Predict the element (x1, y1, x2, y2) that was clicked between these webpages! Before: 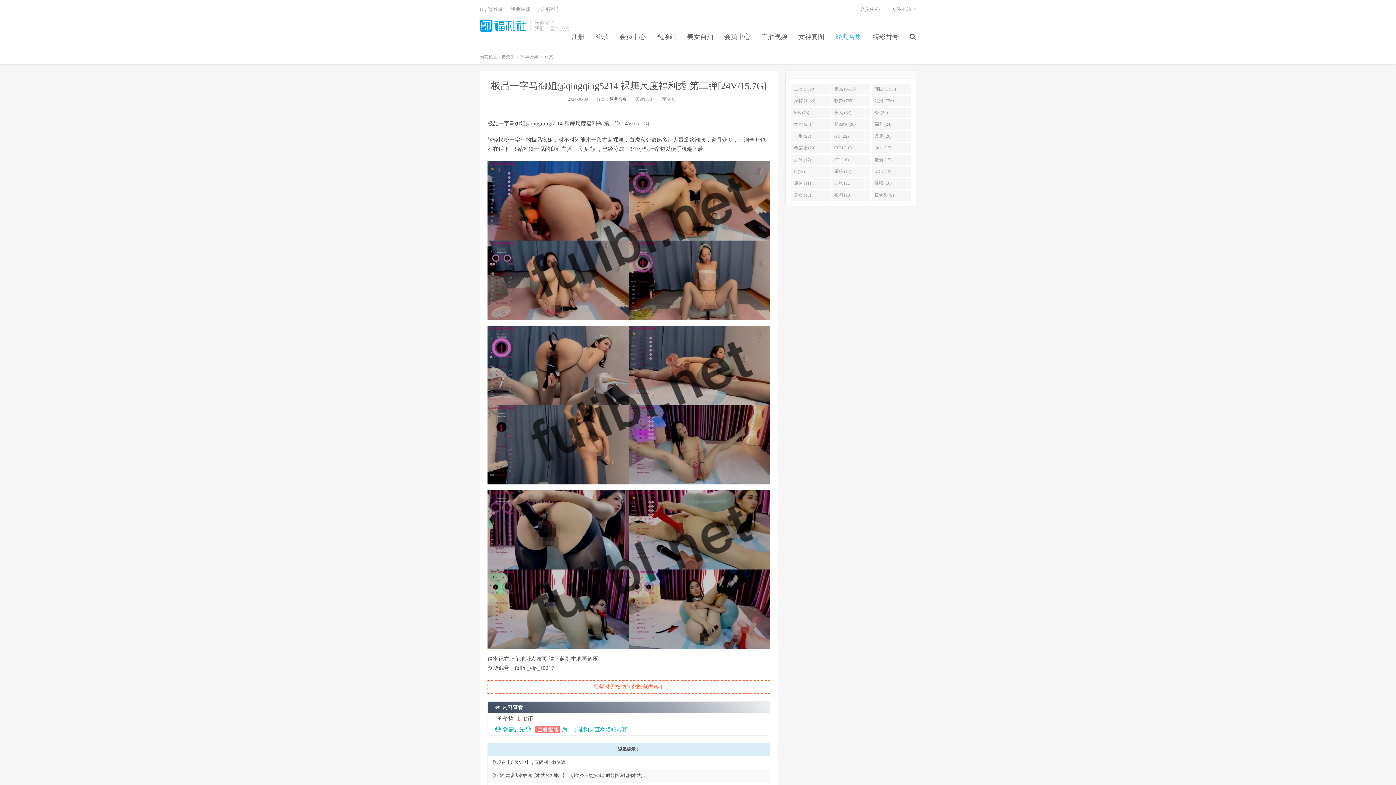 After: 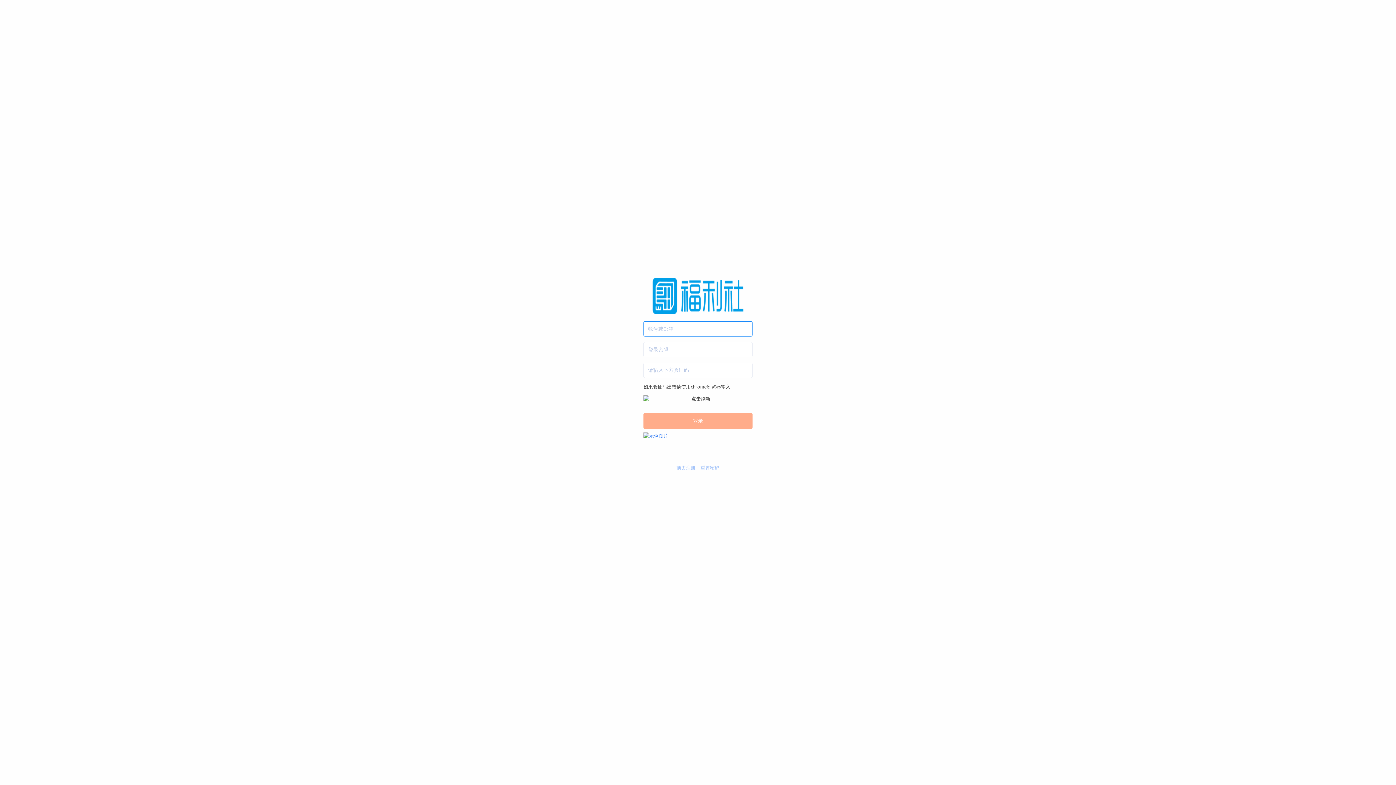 Action: label: 登录 bbox: (590, 32, 614, 41)